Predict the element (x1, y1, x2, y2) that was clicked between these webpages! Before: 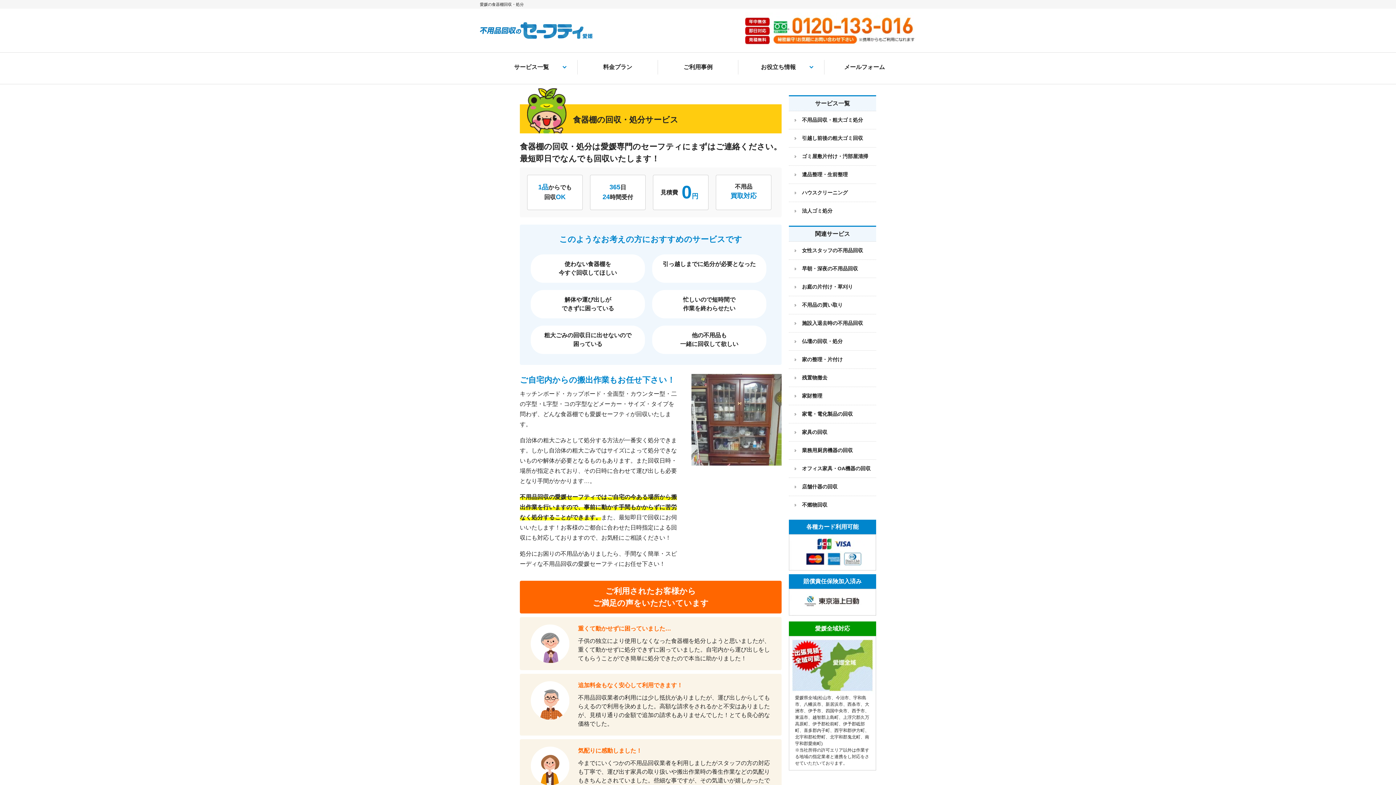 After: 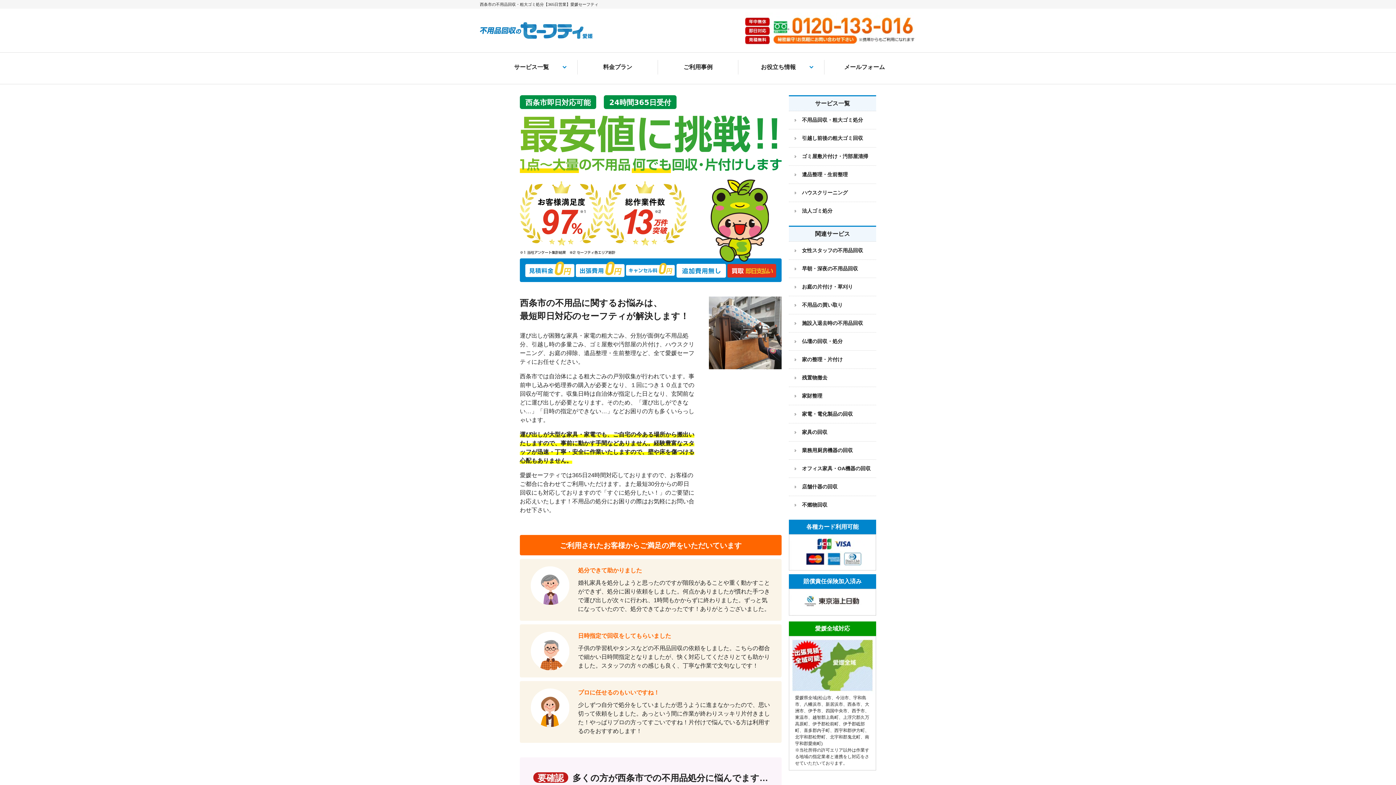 Action: label: 西条市 bbox: (847, 702, 860, 707)